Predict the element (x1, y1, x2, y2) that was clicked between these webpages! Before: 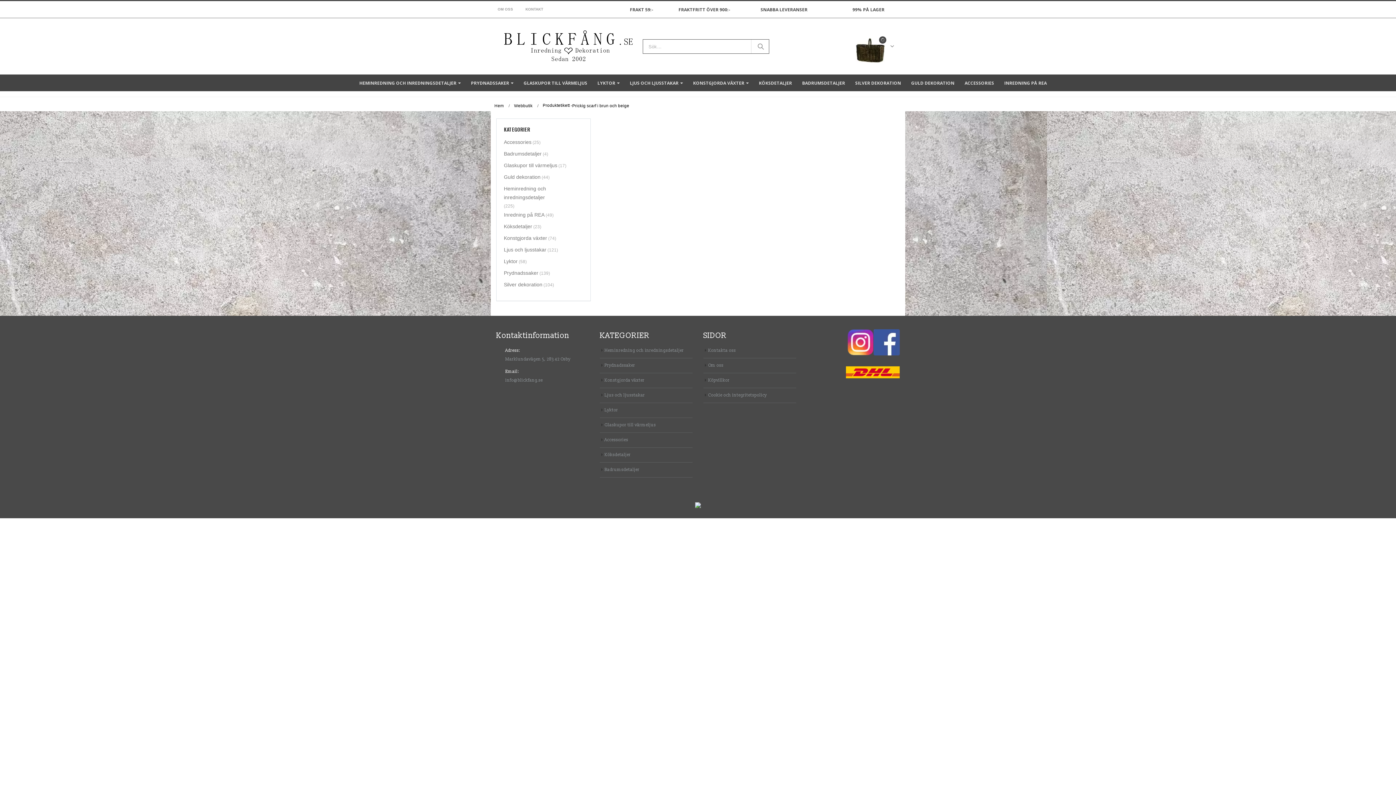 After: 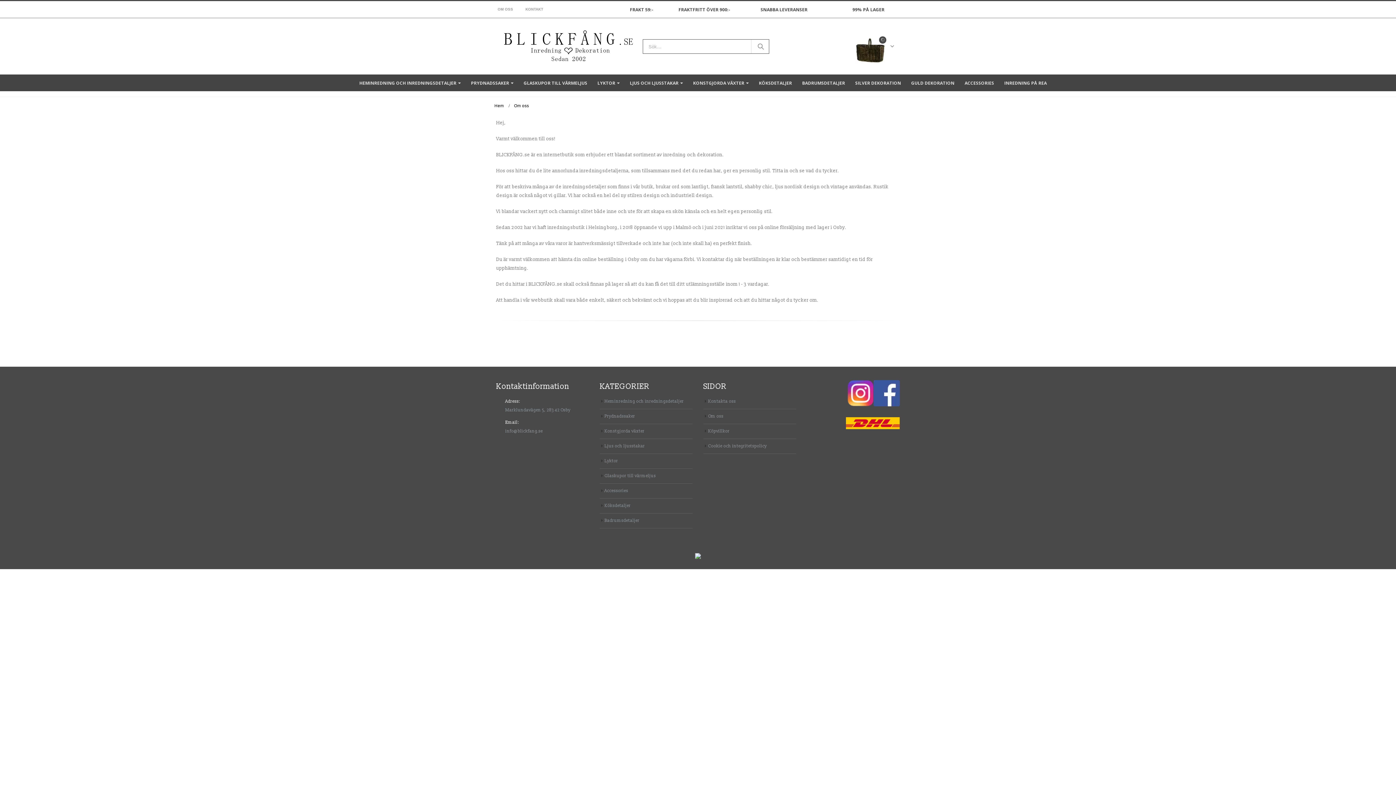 Action: label: OM OSS bbox: (492, 3, 518, 15)